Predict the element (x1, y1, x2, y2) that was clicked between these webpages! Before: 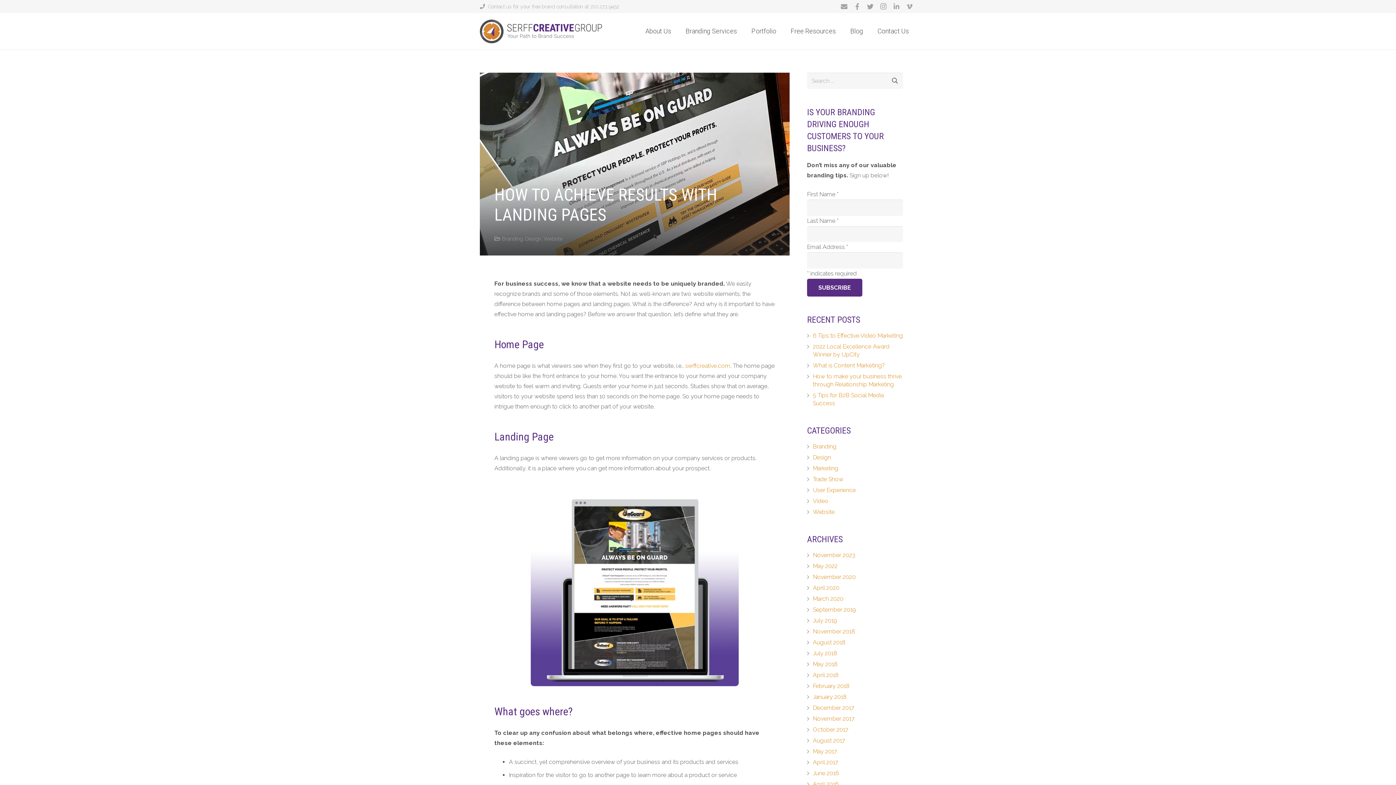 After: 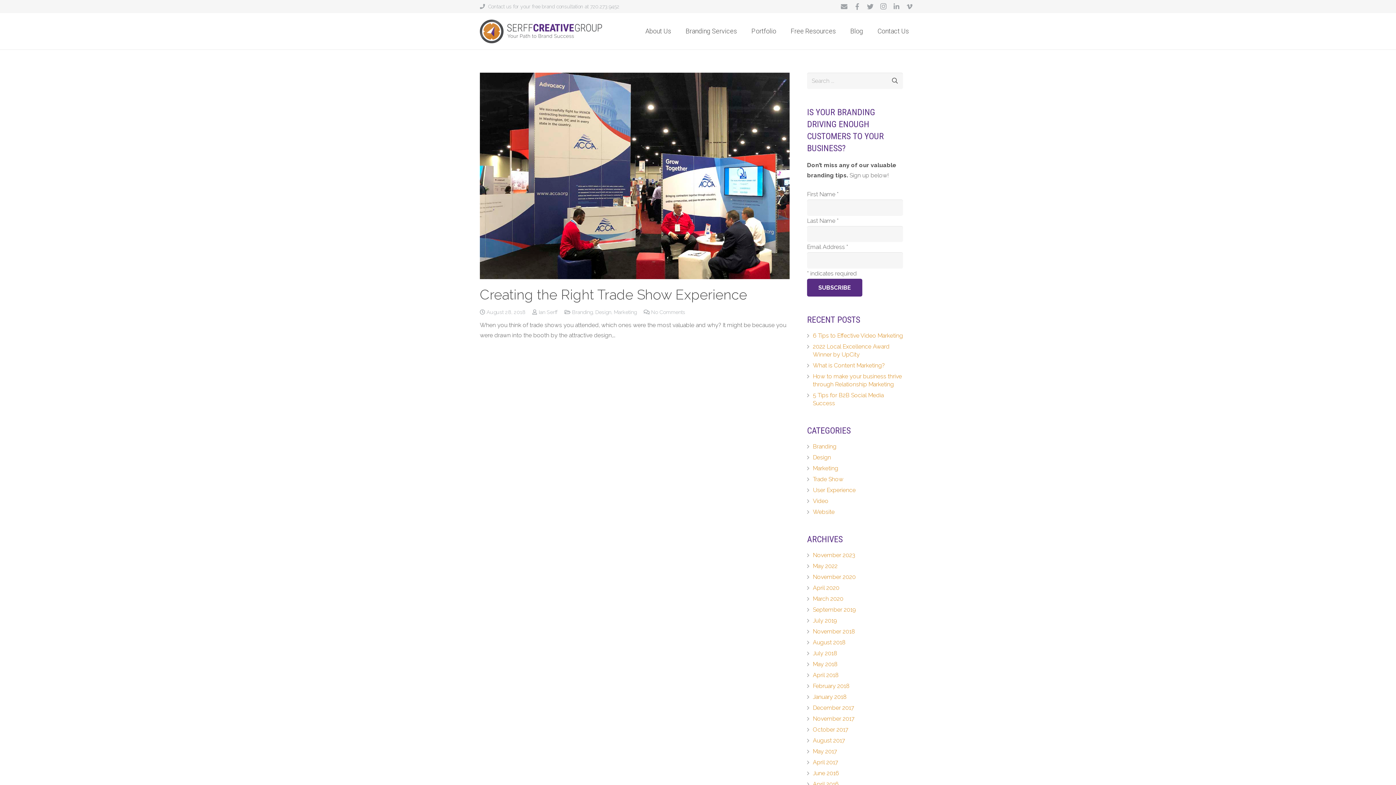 Action: label: August 2018 bbox: (813, 639, 845, 646)